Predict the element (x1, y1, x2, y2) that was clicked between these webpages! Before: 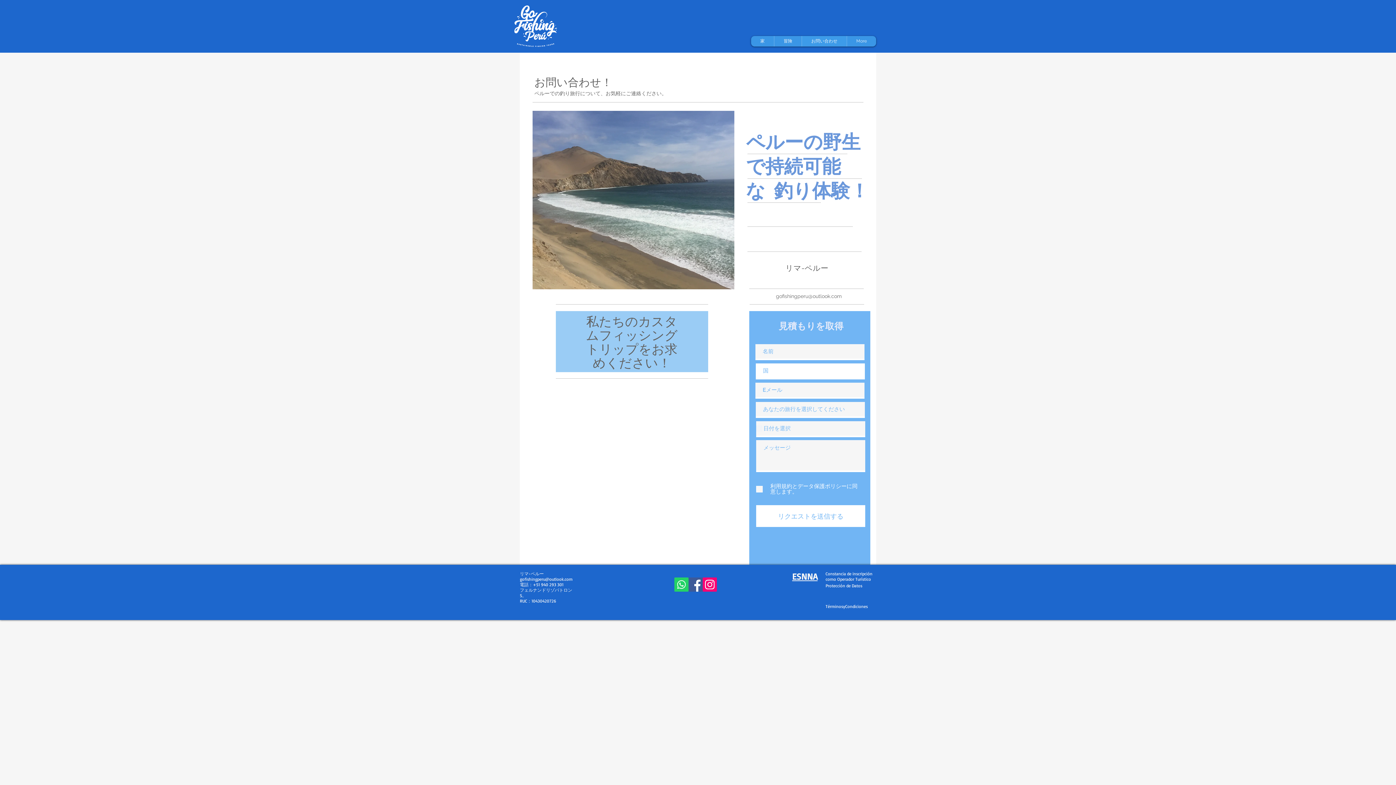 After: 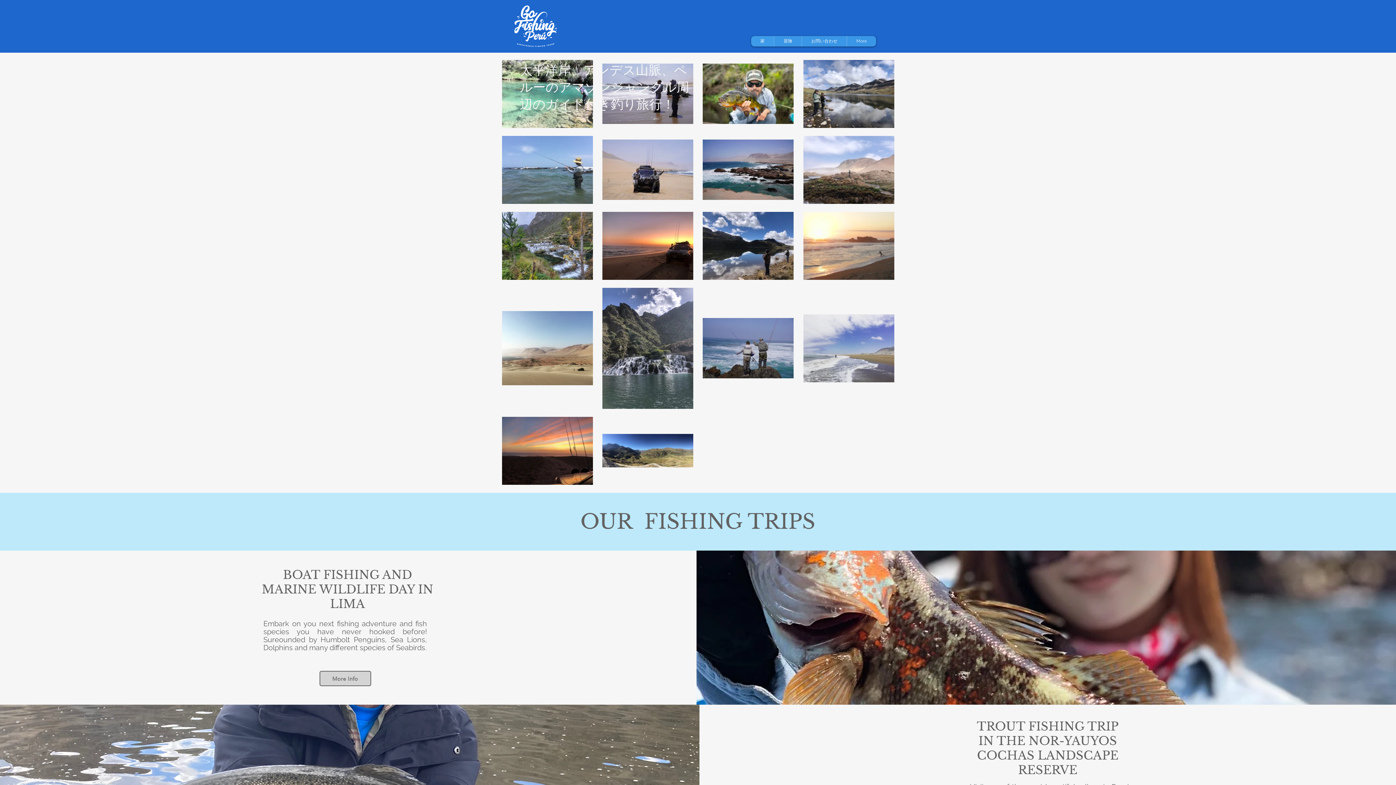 Action: bbox: (751, 36, 774, 46) label: 家